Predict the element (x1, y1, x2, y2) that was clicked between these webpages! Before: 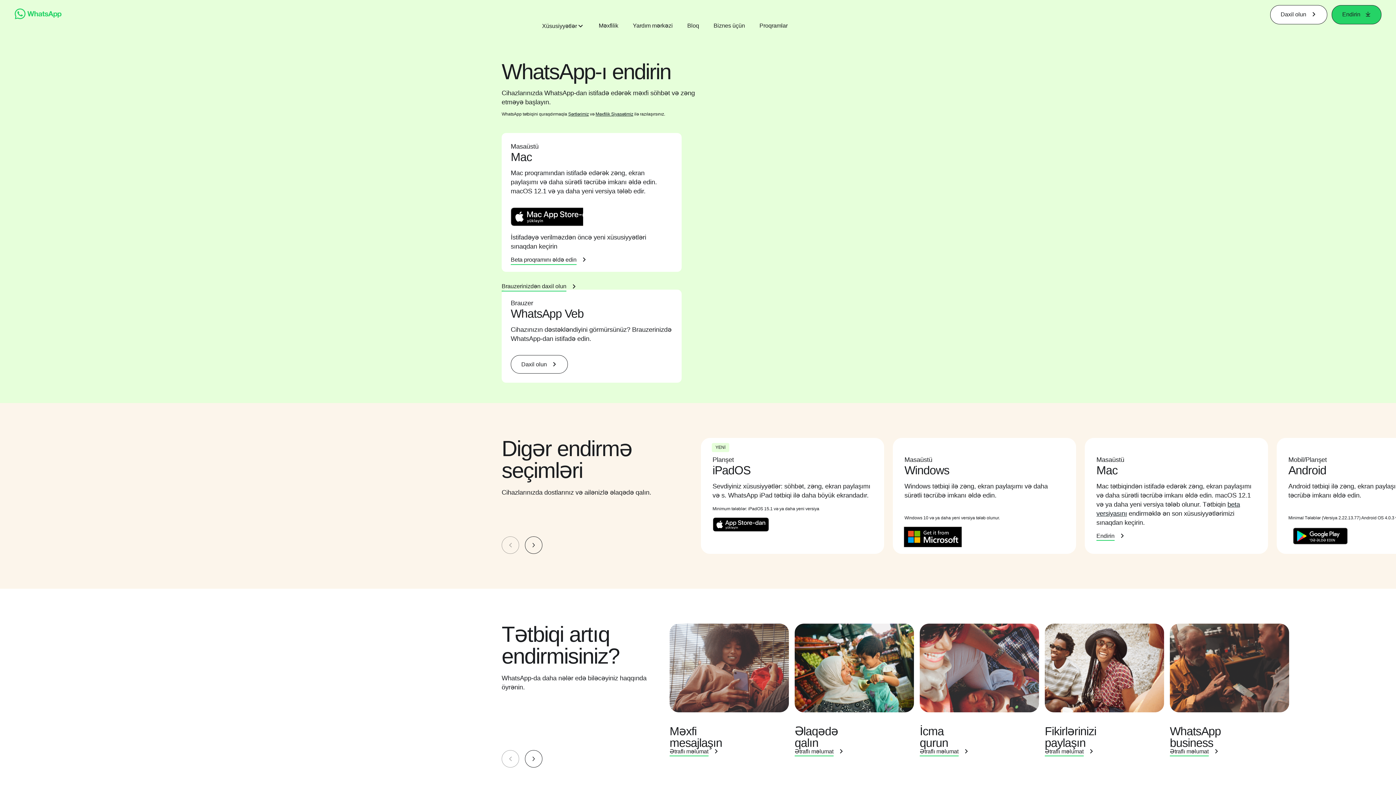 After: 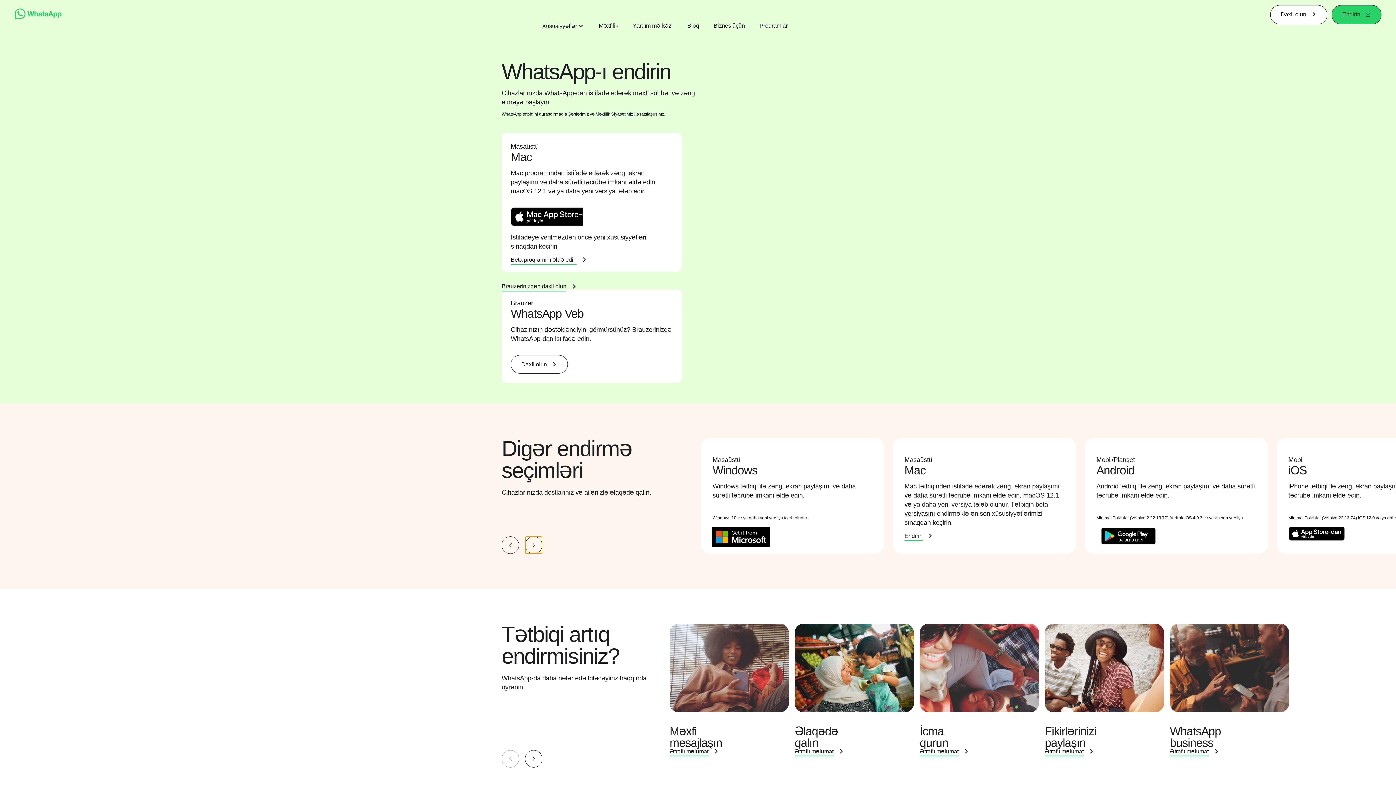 Action: label: Next Slide bbox: (525, 536, 542, 554)